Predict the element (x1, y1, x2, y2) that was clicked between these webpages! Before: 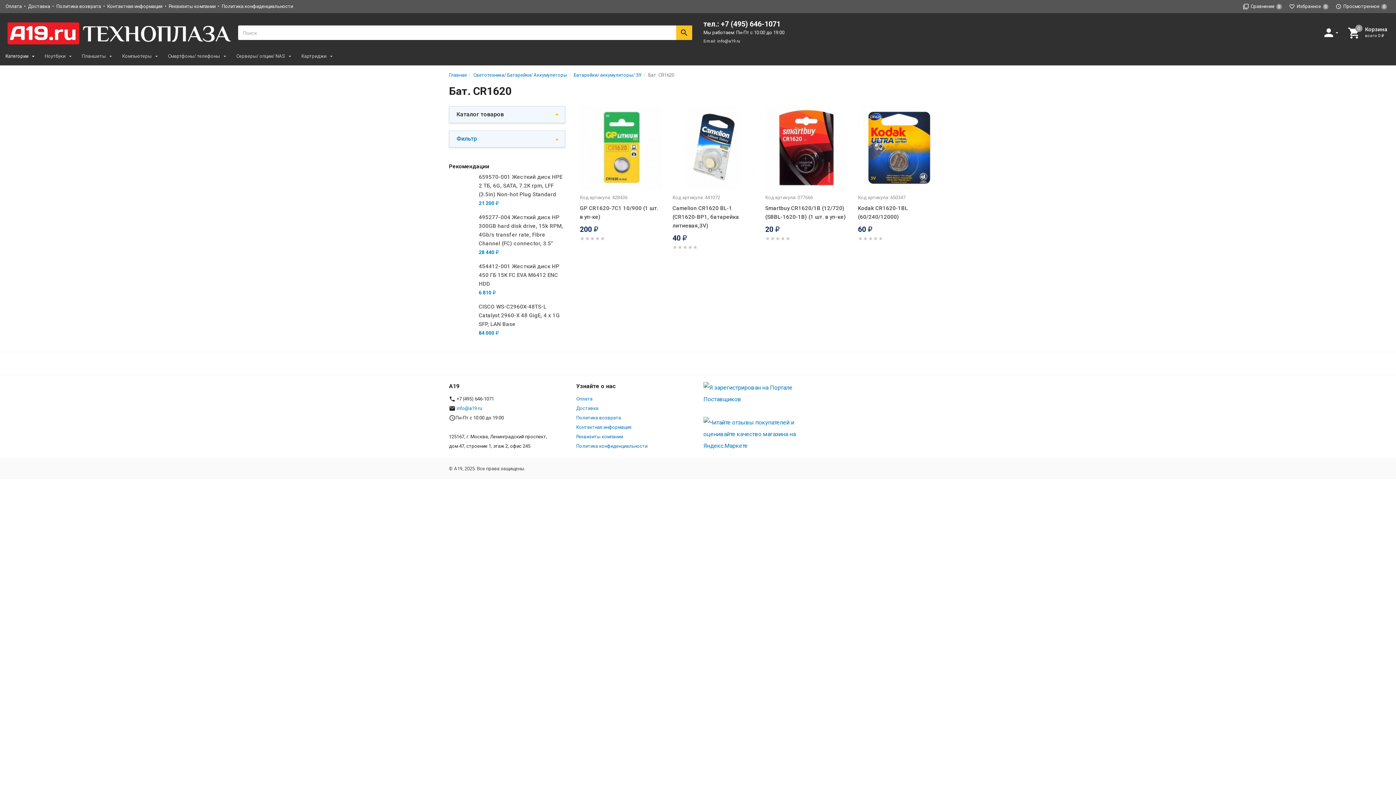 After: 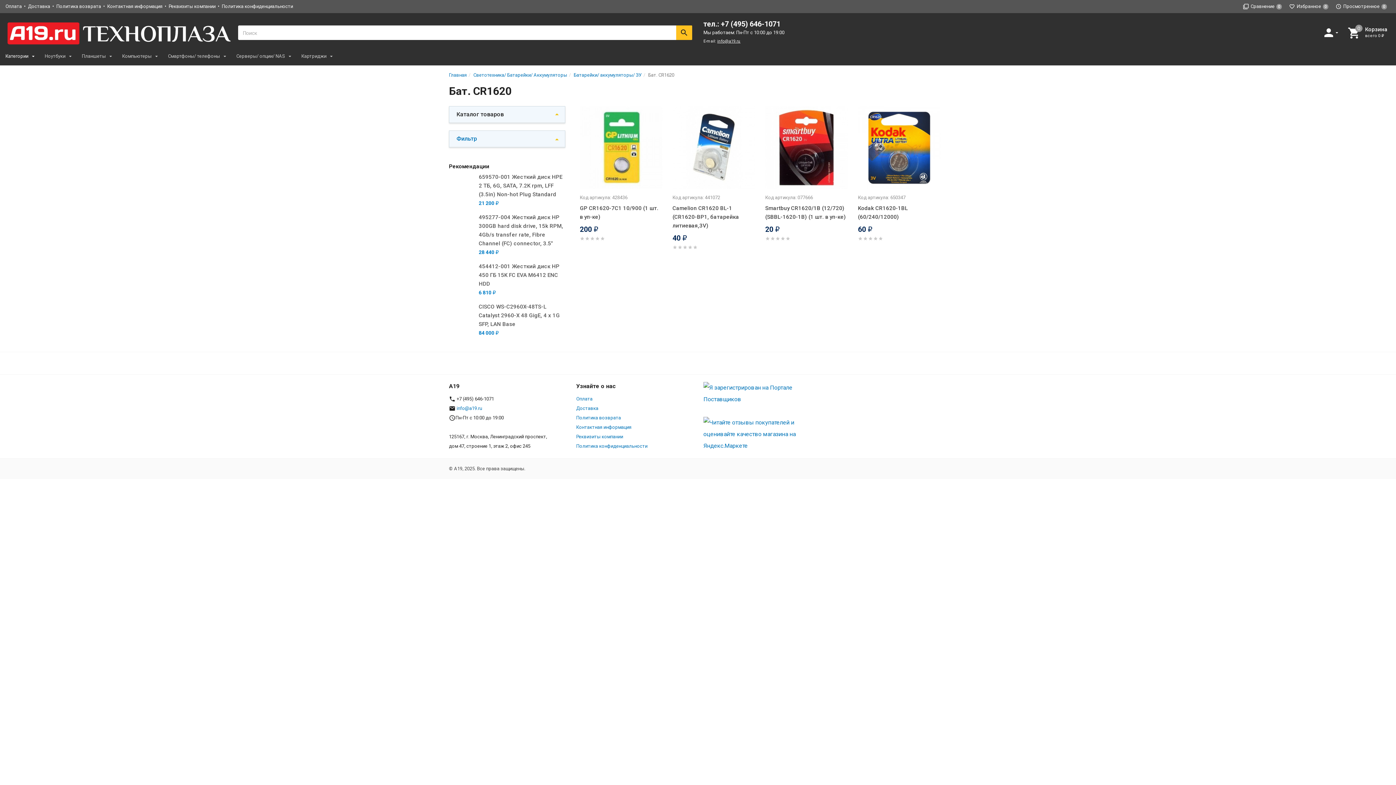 Action: label: info@a19.ru bbox: (717, 39, 740, 43)